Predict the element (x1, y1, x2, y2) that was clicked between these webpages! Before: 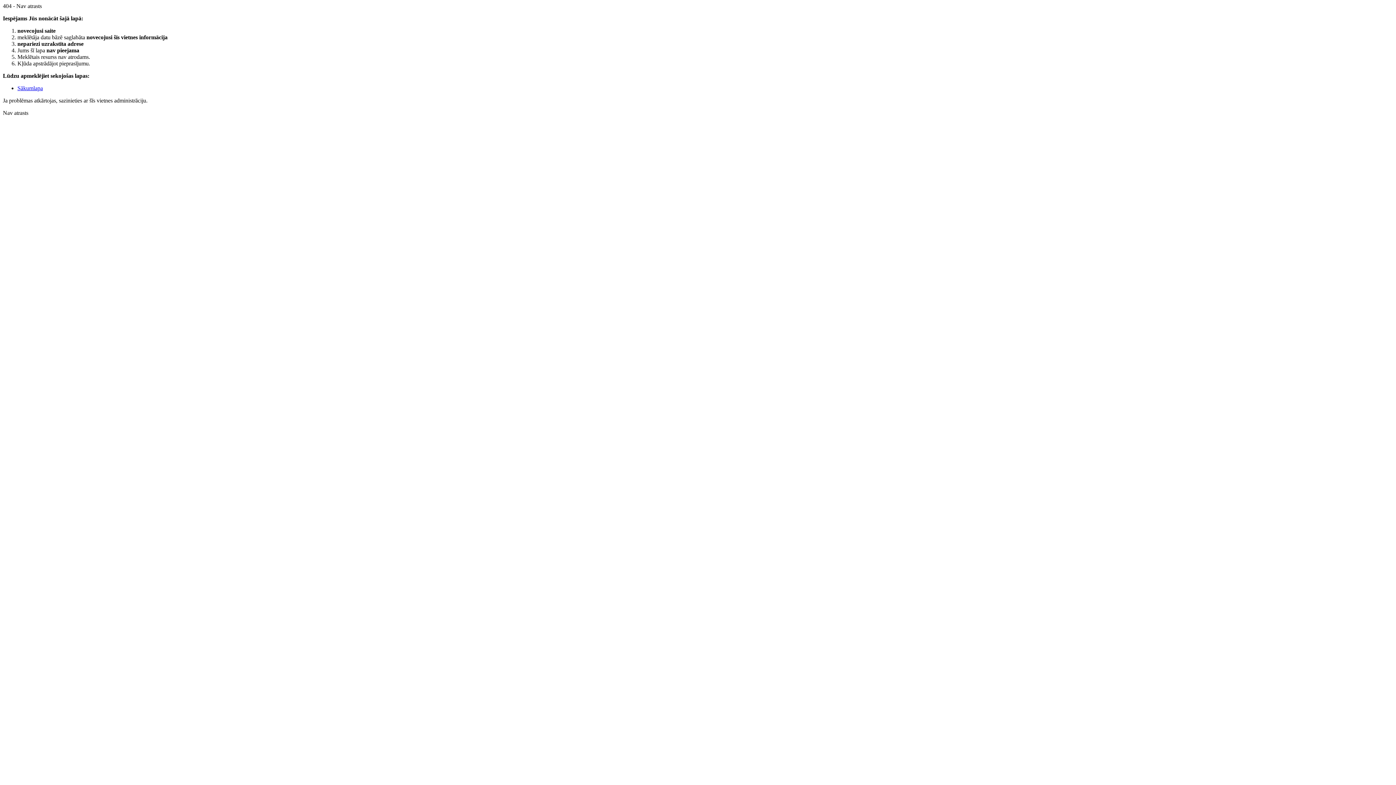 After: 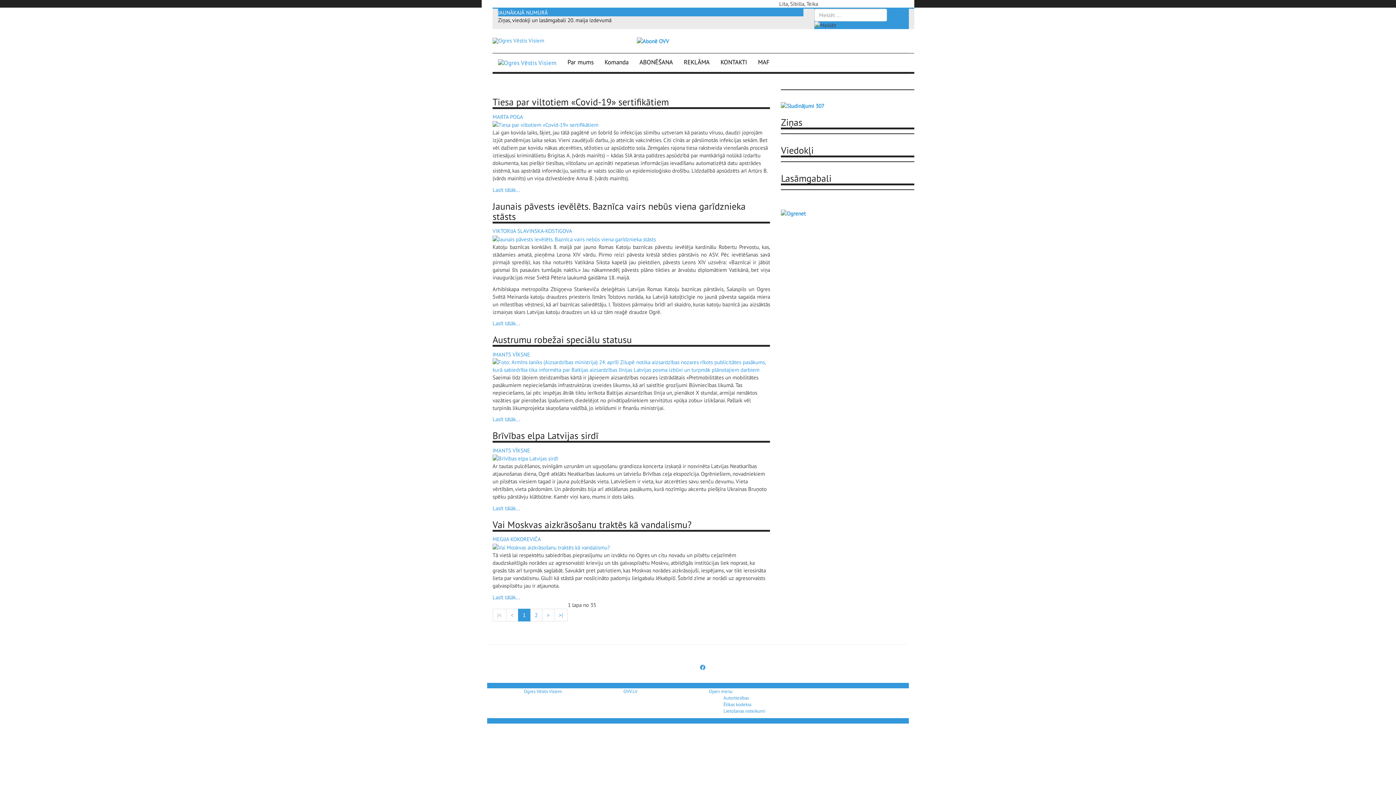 Action: bbox: (17, 85, 42, 91) label: Sākumlapa